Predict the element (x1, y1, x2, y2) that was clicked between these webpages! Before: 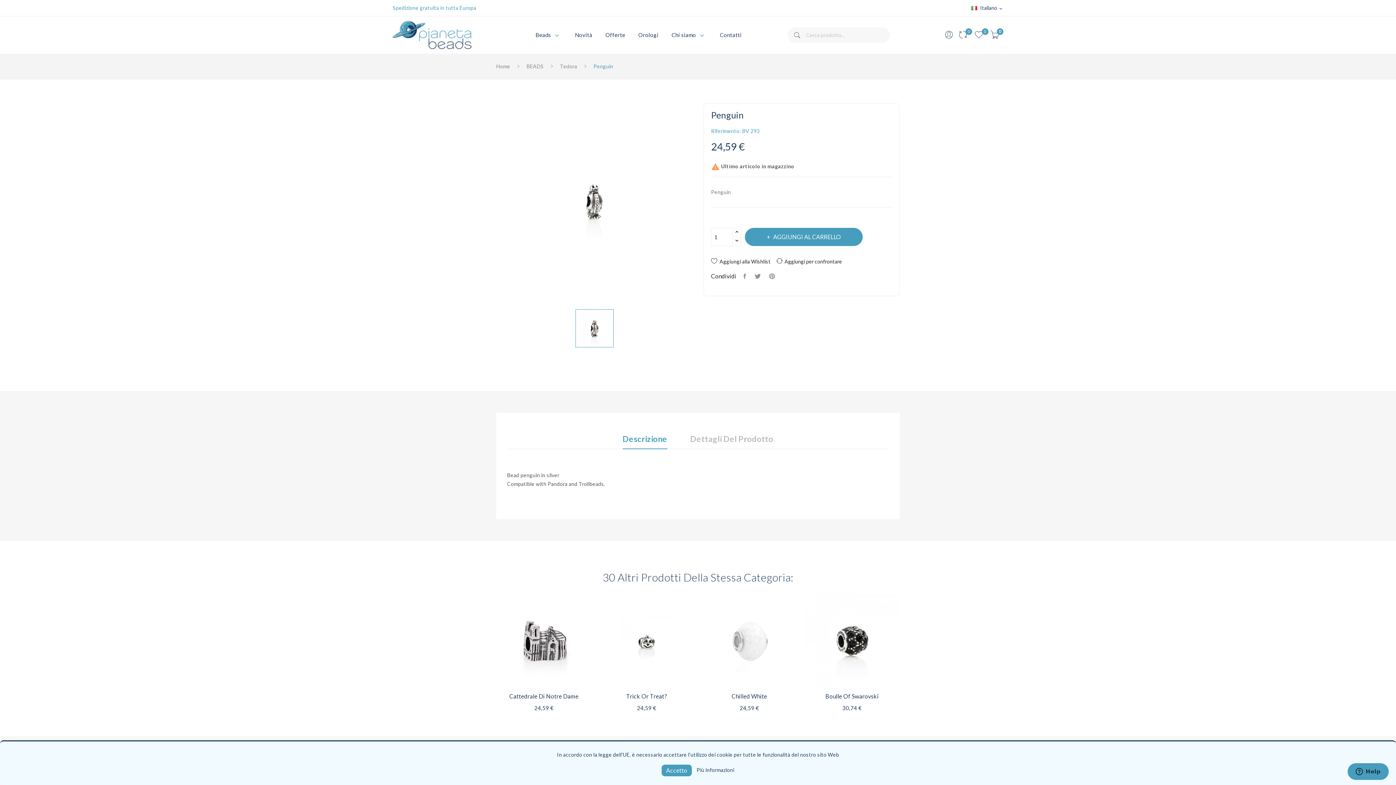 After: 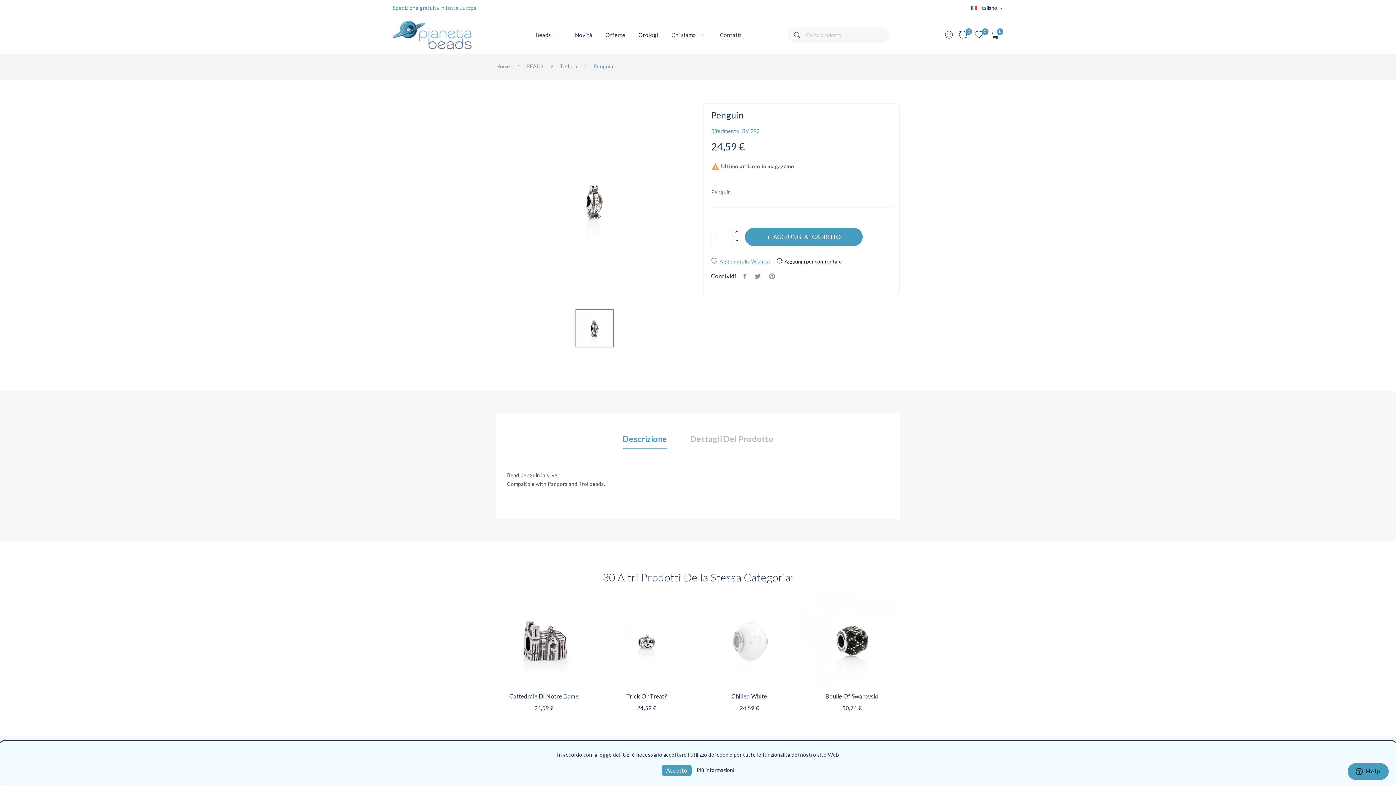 Action: bbox: (711, 258, 770, 264) label: Aggiungi alla Wishlist